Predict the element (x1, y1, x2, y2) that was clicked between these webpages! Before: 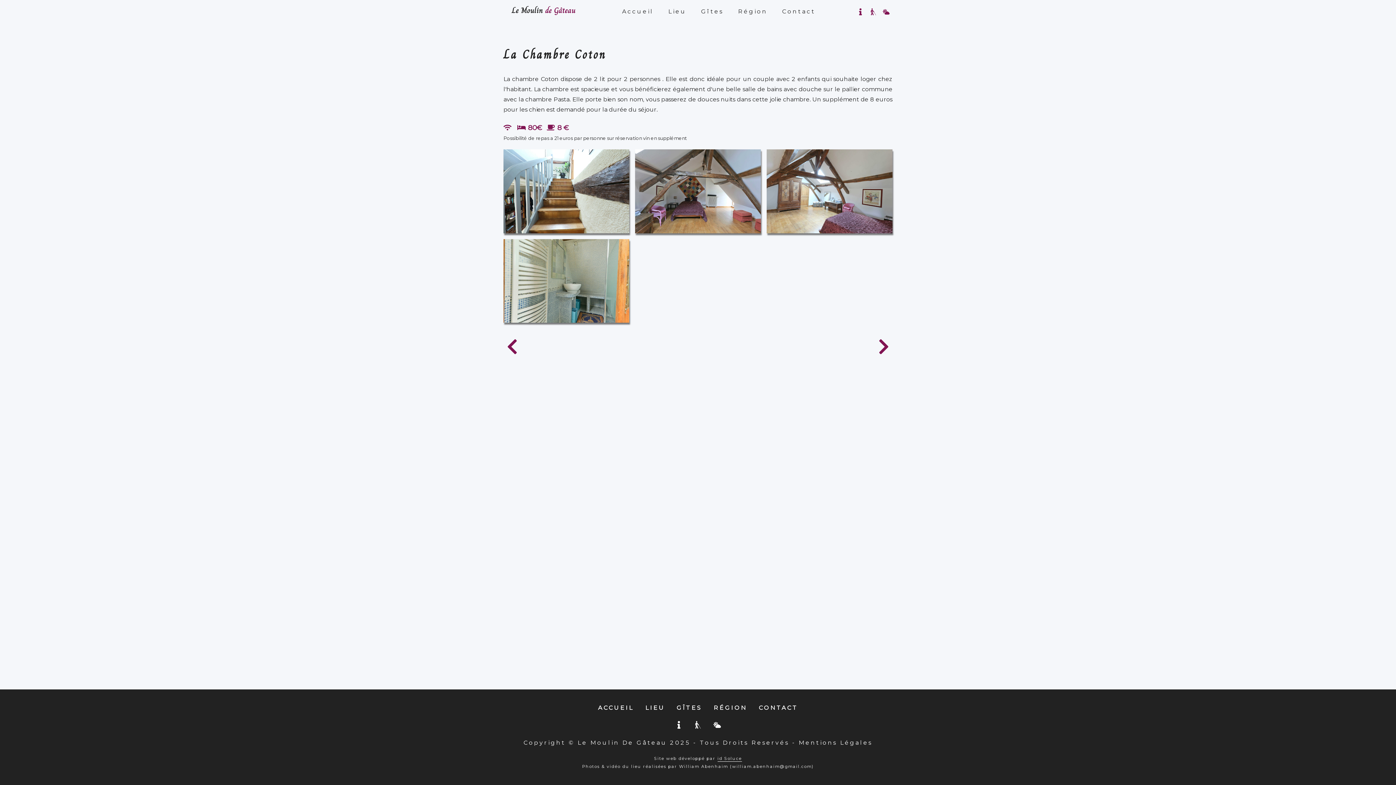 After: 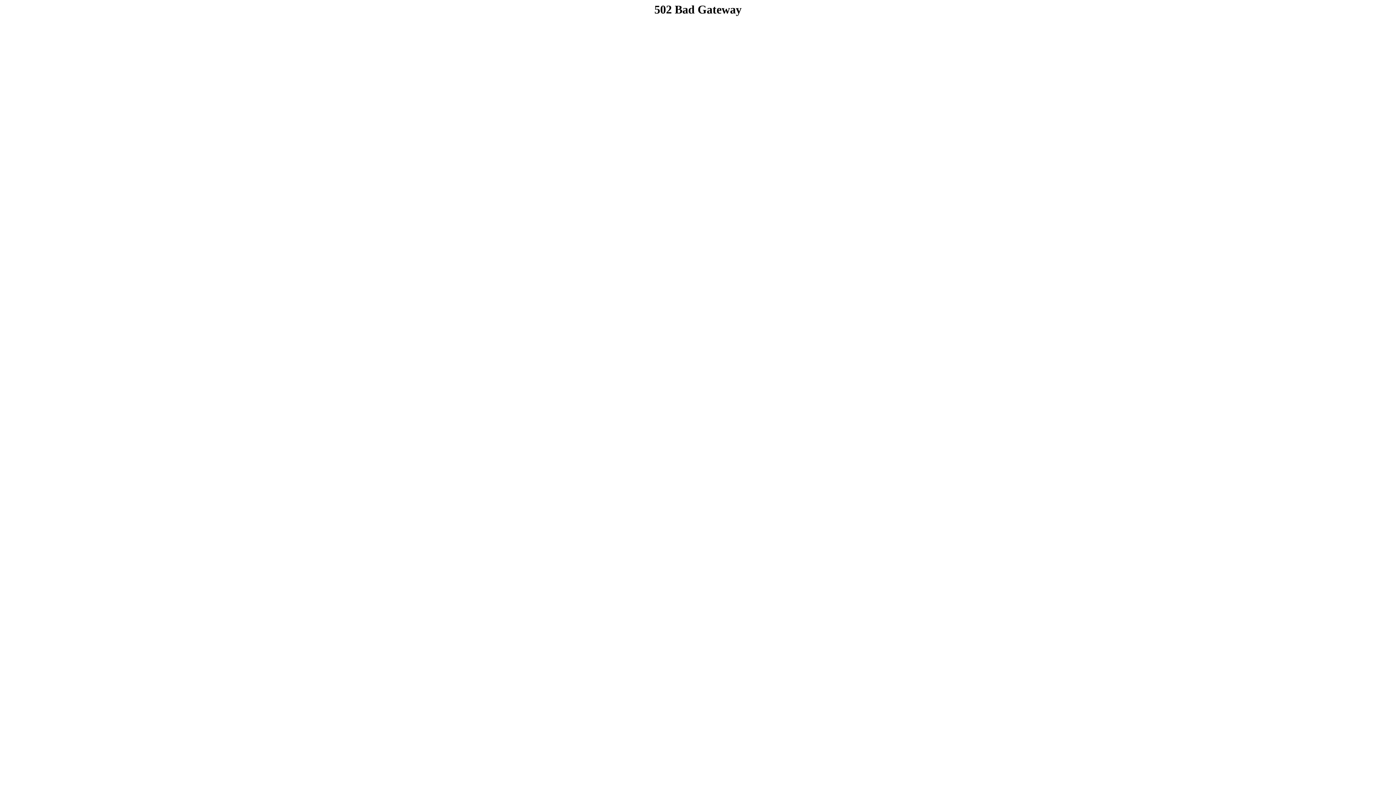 Action: bbox: (676, 704, 702, 712) label: GÎTES